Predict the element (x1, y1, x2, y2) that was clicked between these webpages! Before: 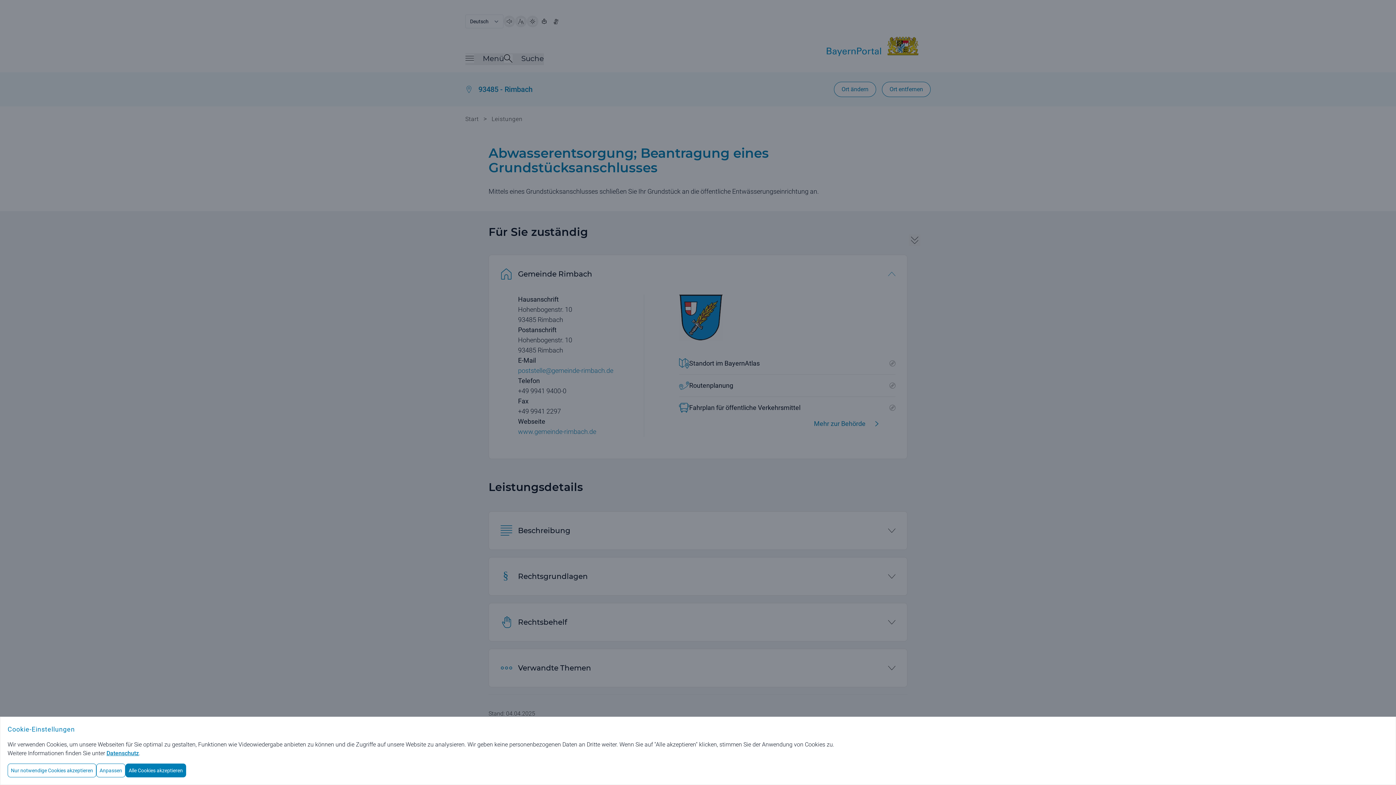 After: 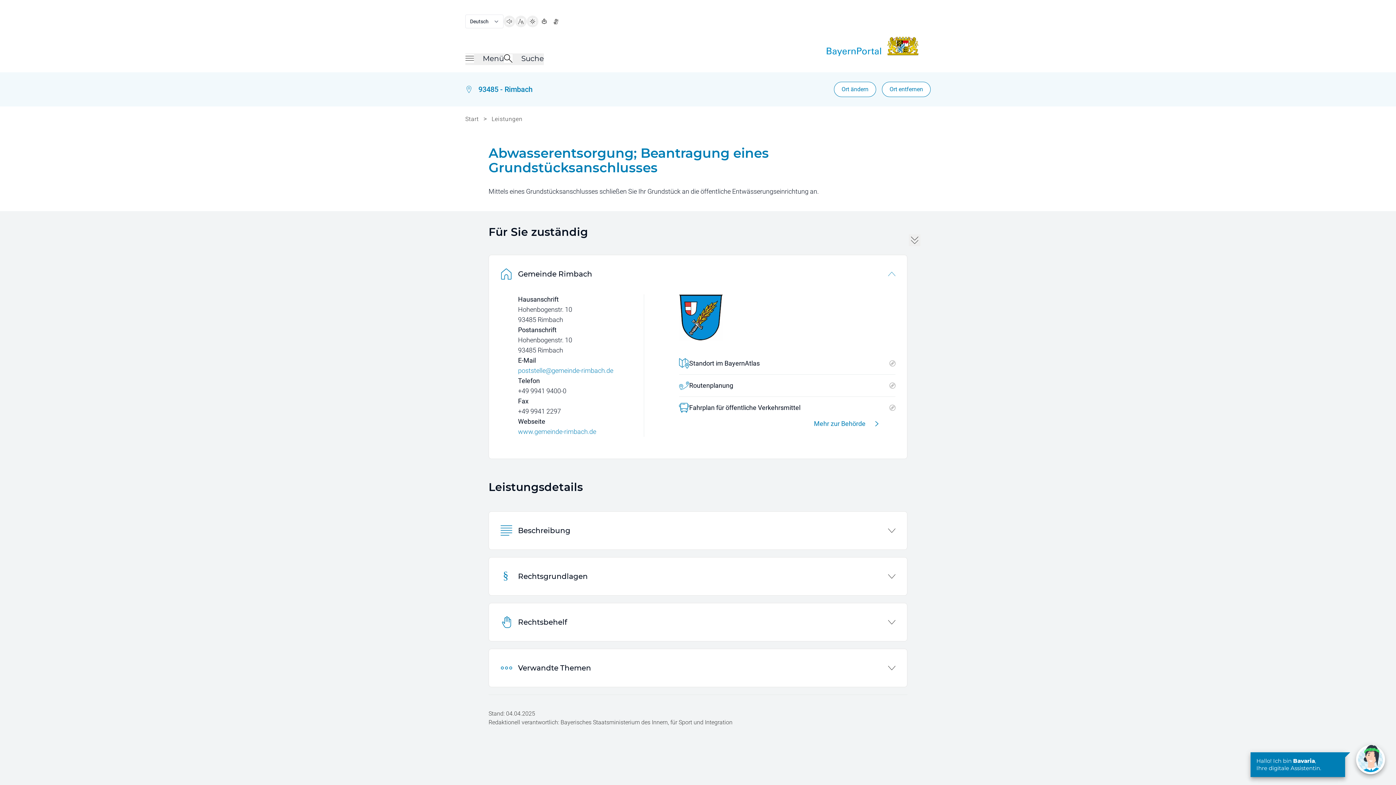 Action: bbox: (7, 764, 96, 777) label: Nur notwendige Cookies akzeptieren